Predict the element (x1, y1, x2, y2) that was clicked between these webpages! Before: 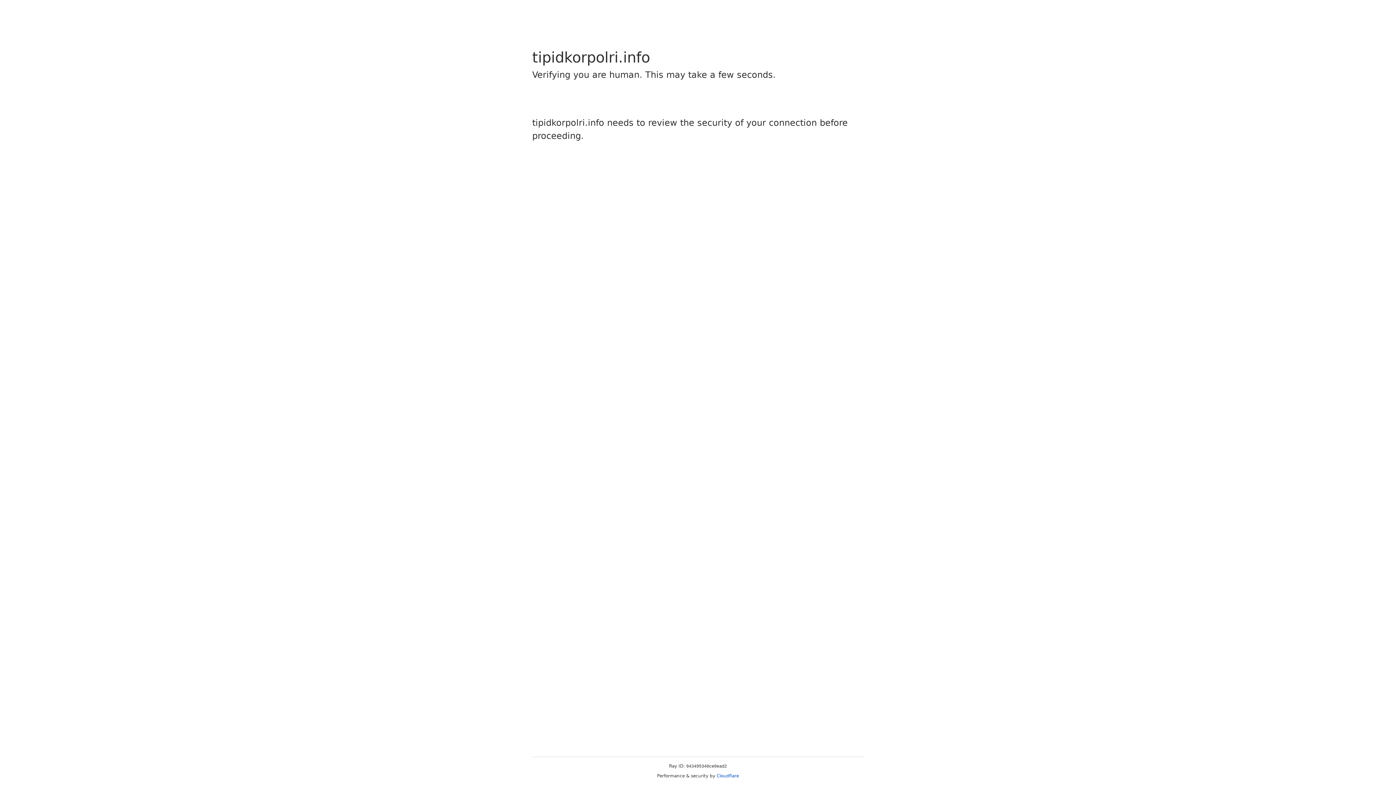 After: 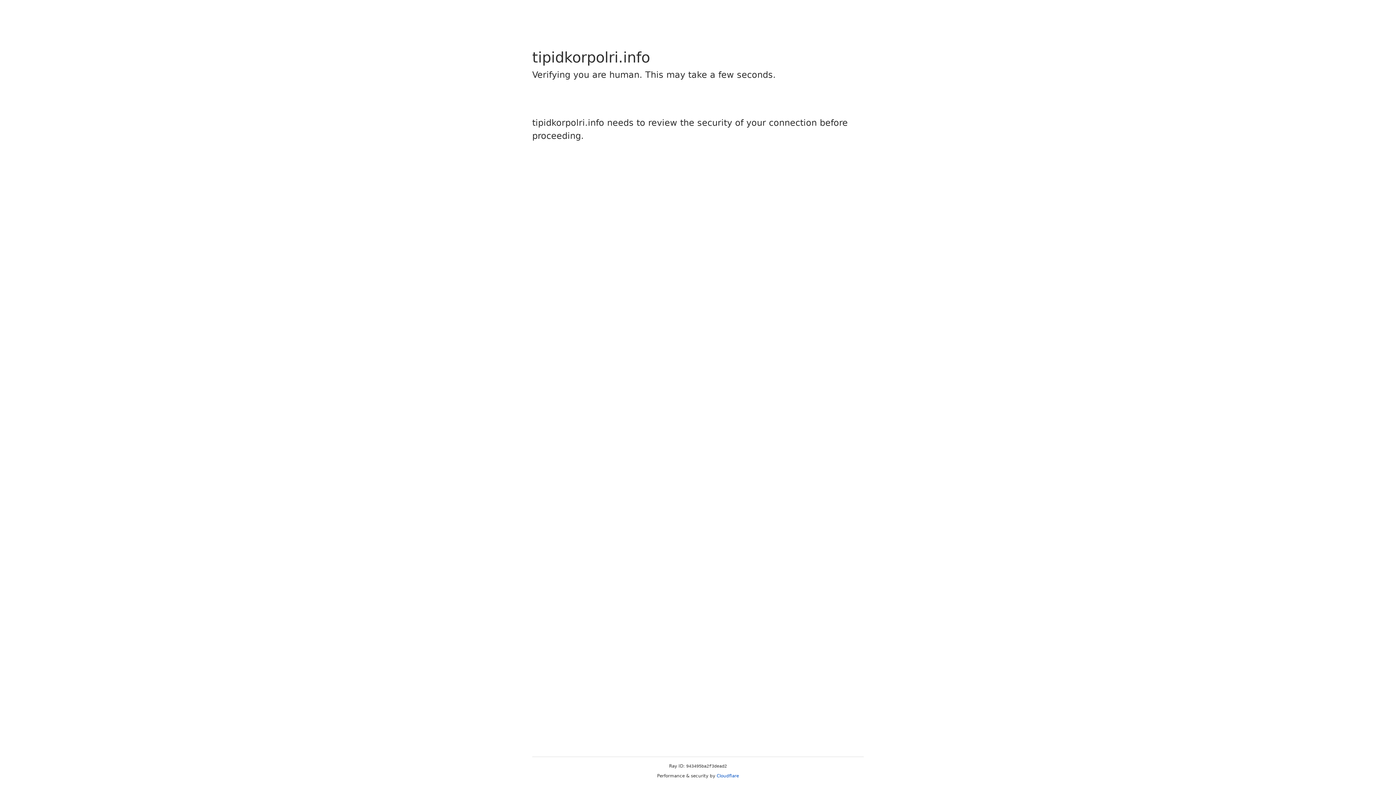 Action: bbox: (716, 773, 739, 778) label: Cloudflare